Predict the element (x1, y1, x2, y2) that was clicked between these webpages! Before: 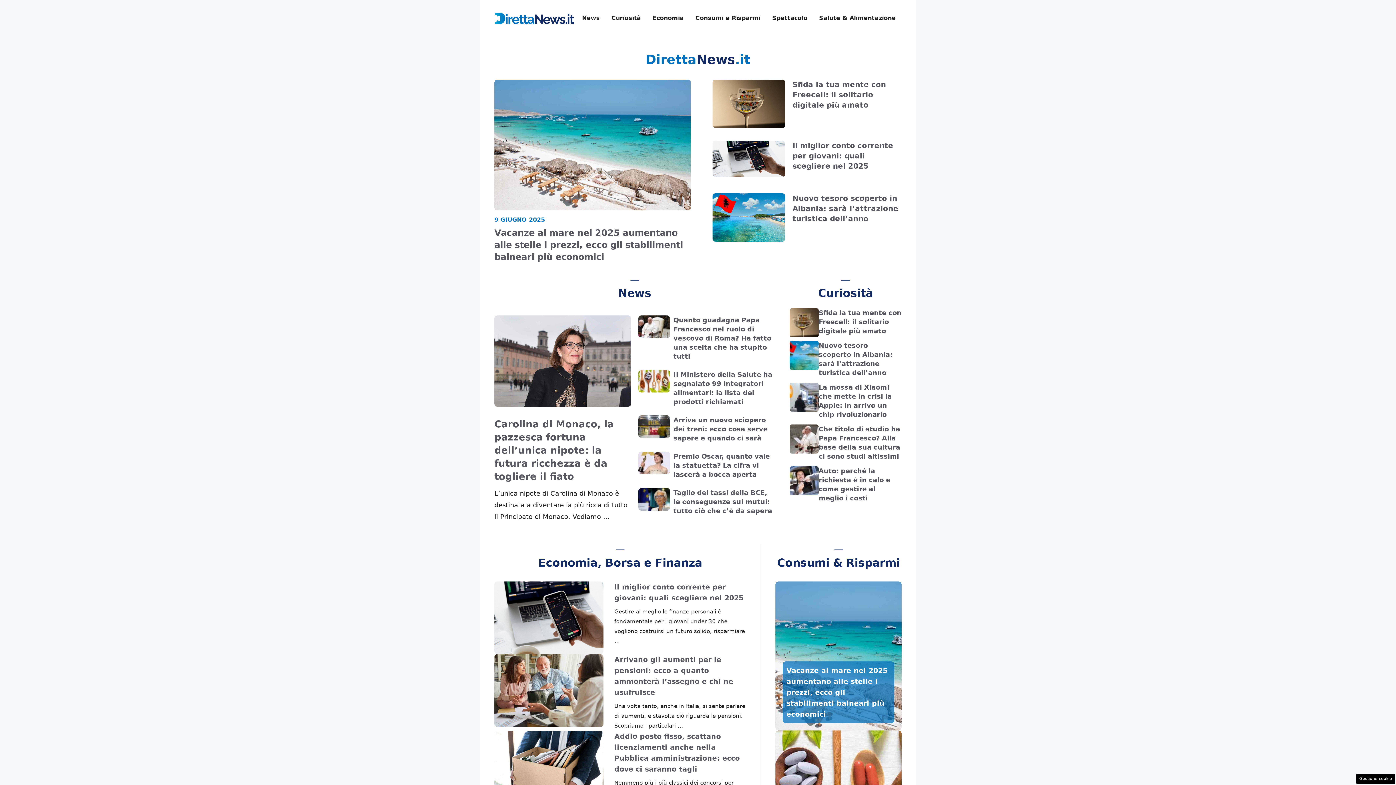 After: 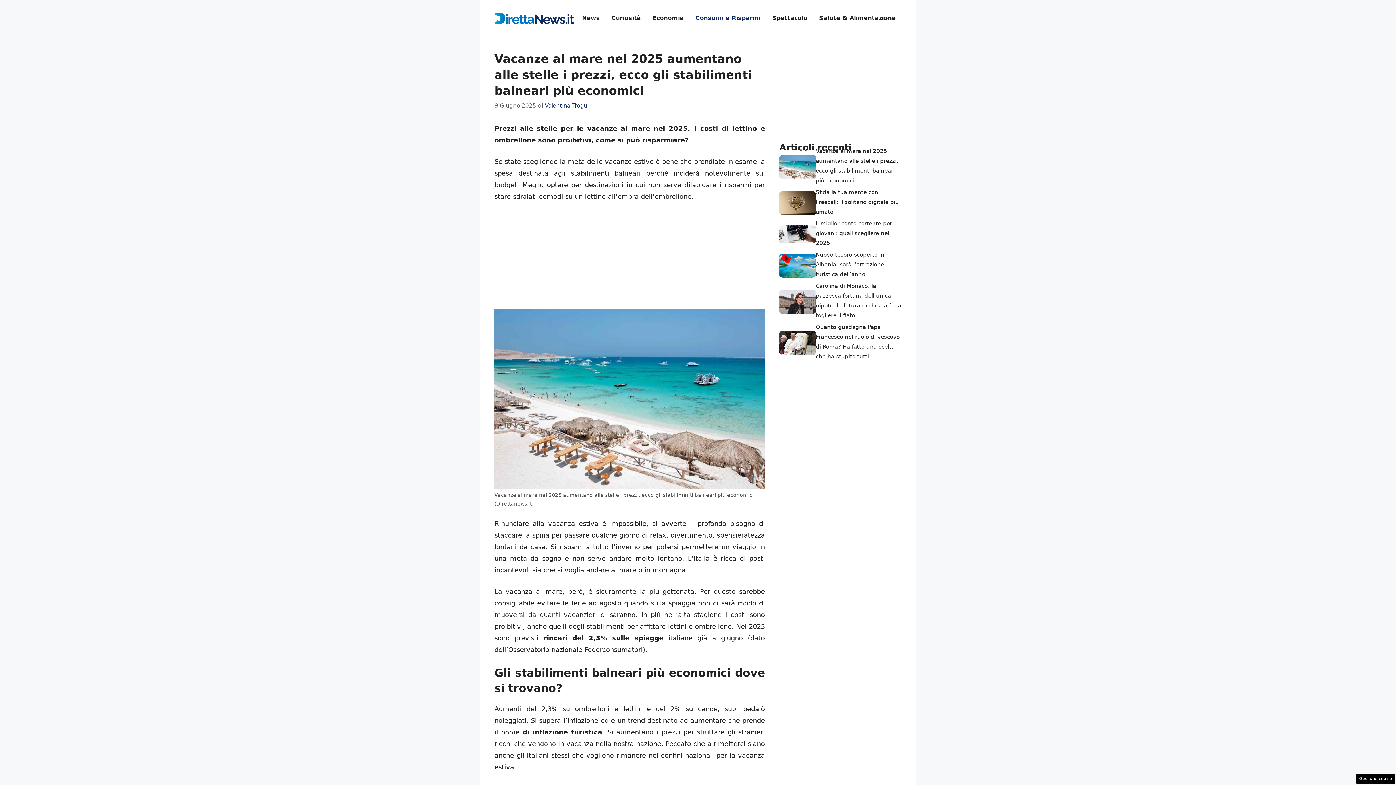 Action: bbox: (494, 140, 690, 148)